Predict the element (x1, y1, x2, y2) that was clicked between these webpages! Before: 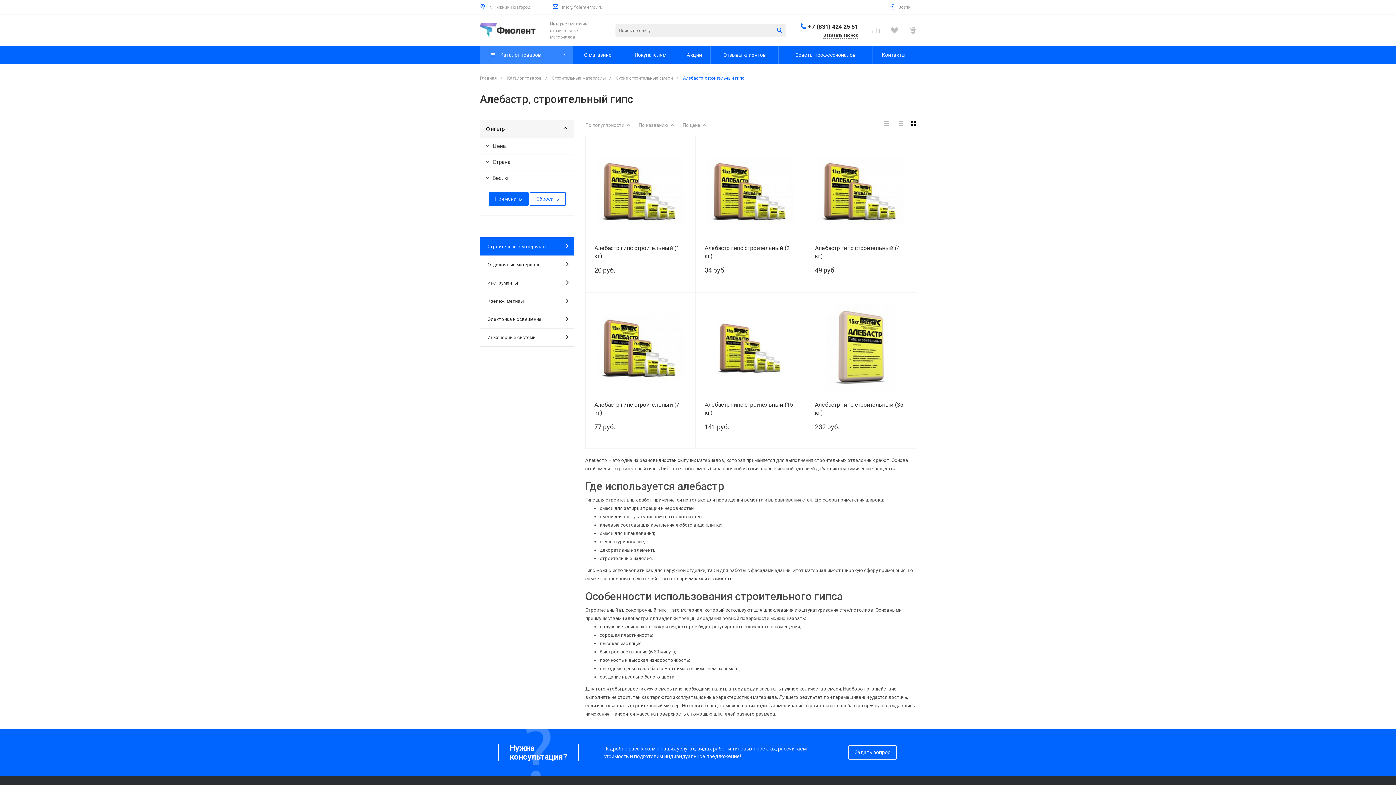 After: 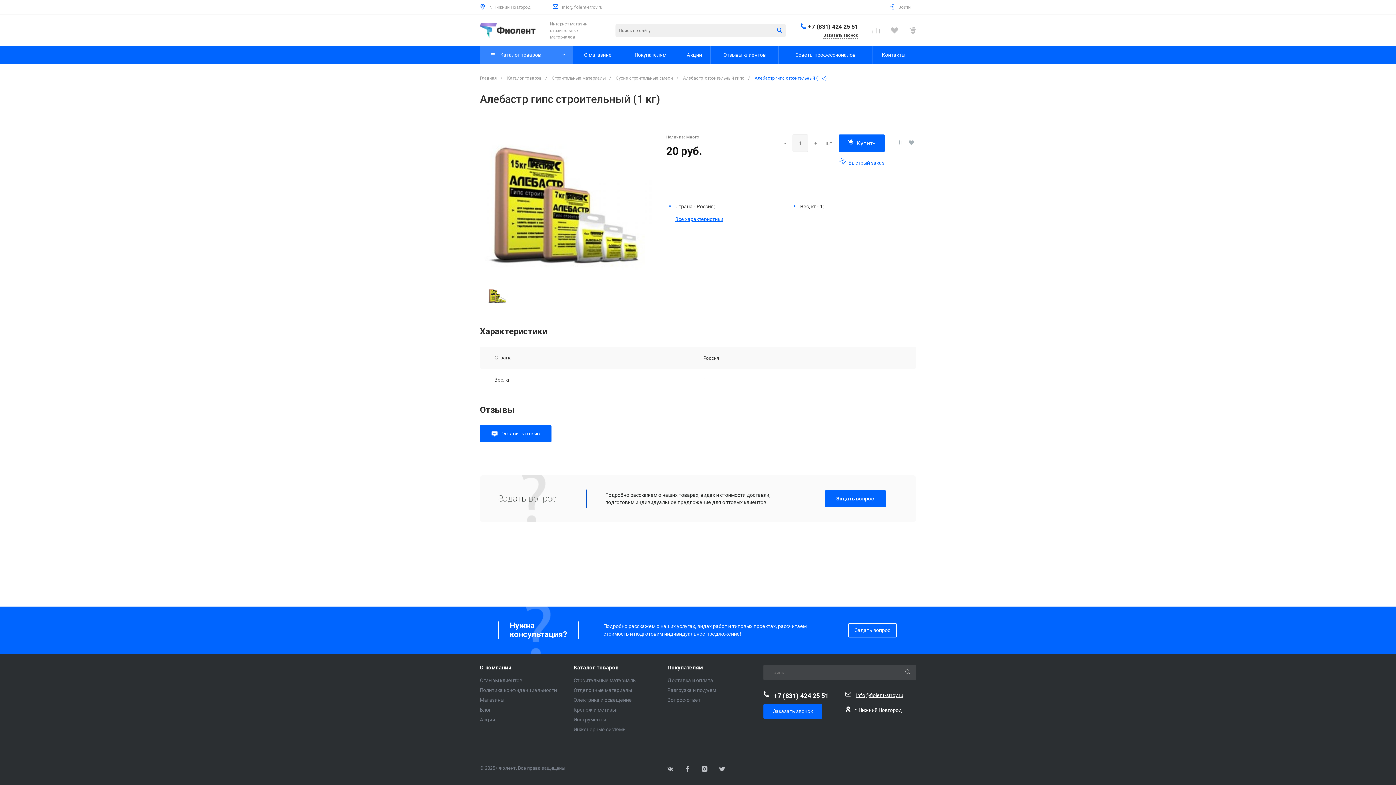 Action: label: Алебастр гипс строительный (1 кг) bbox: (594, 244, 686, 260)